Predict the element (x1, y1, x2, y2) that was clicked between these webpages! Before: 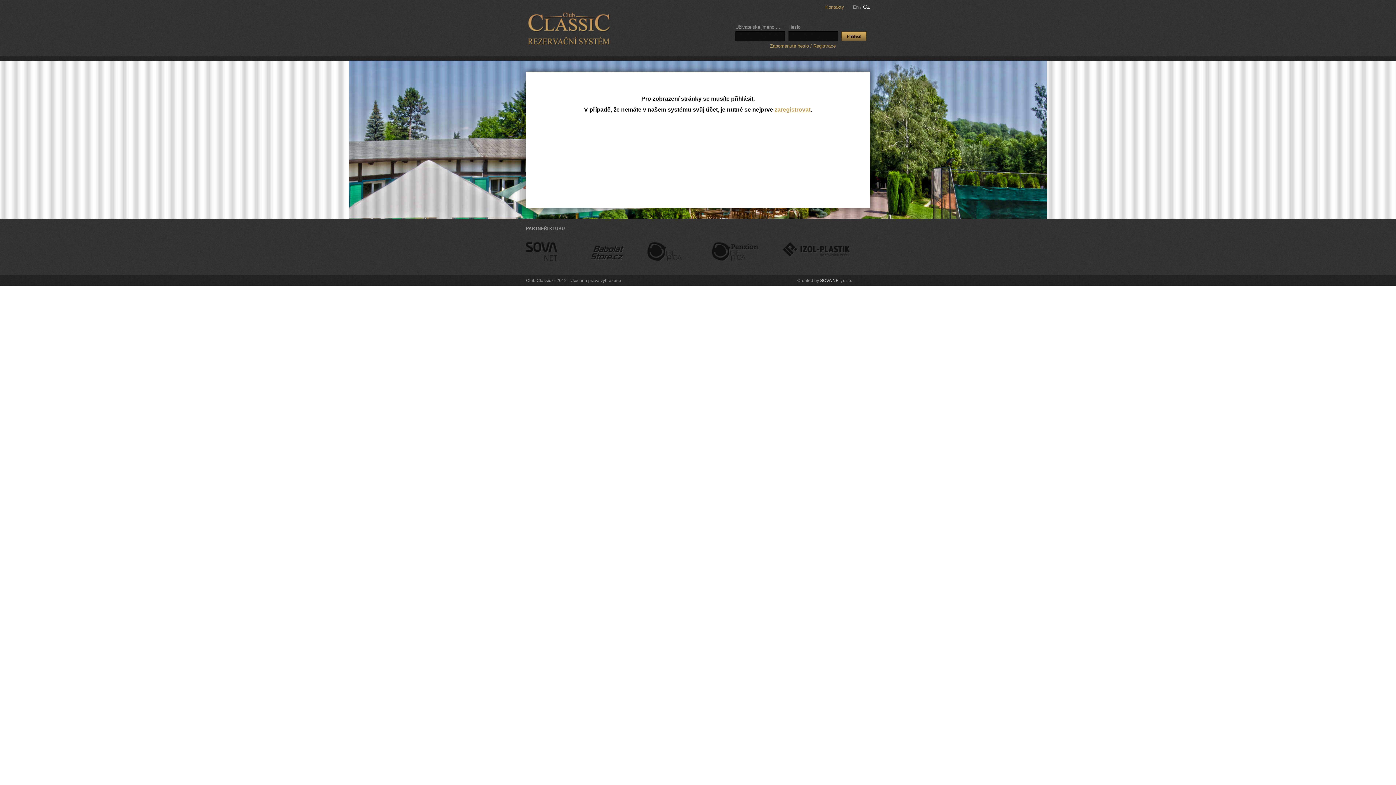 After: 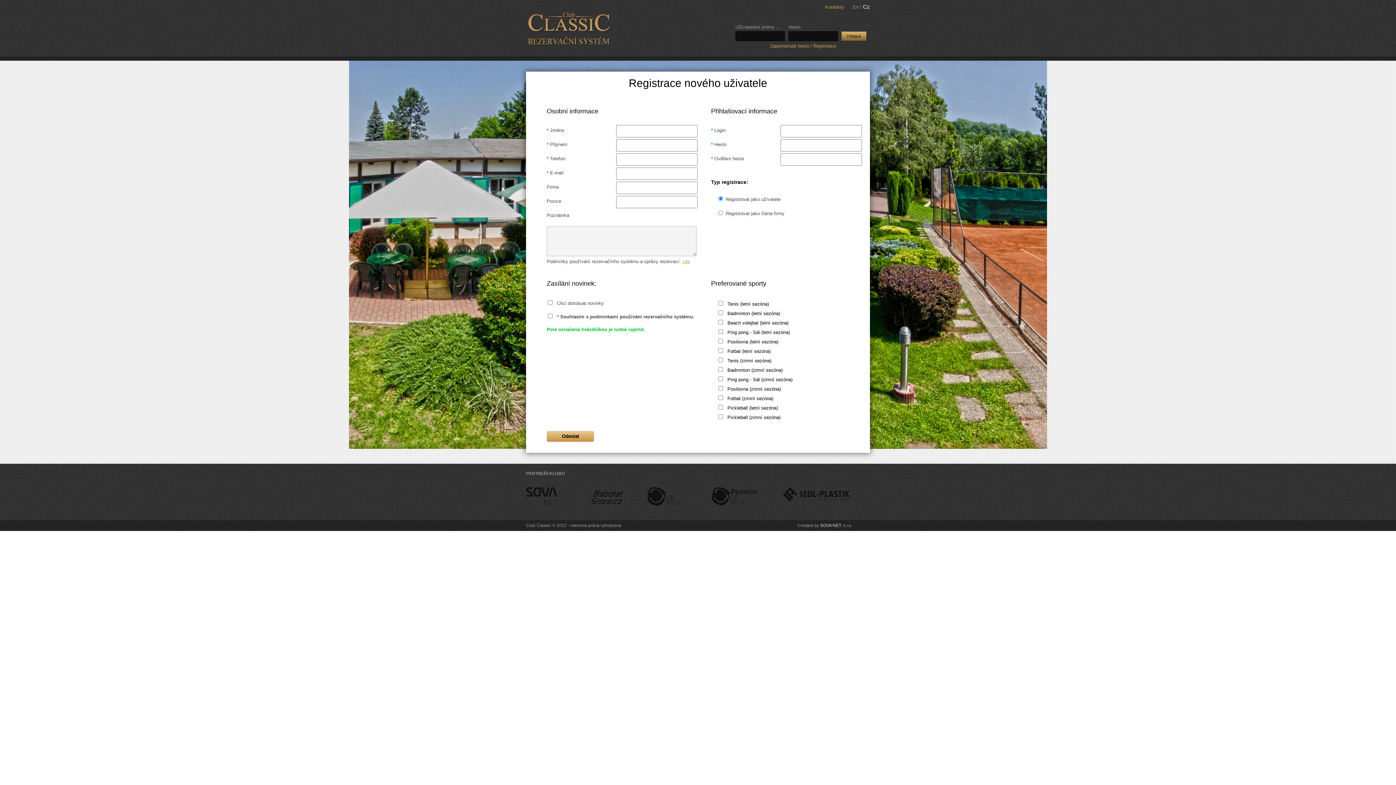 Action: bbox: (813, 43, 836, 48) label: Registrace